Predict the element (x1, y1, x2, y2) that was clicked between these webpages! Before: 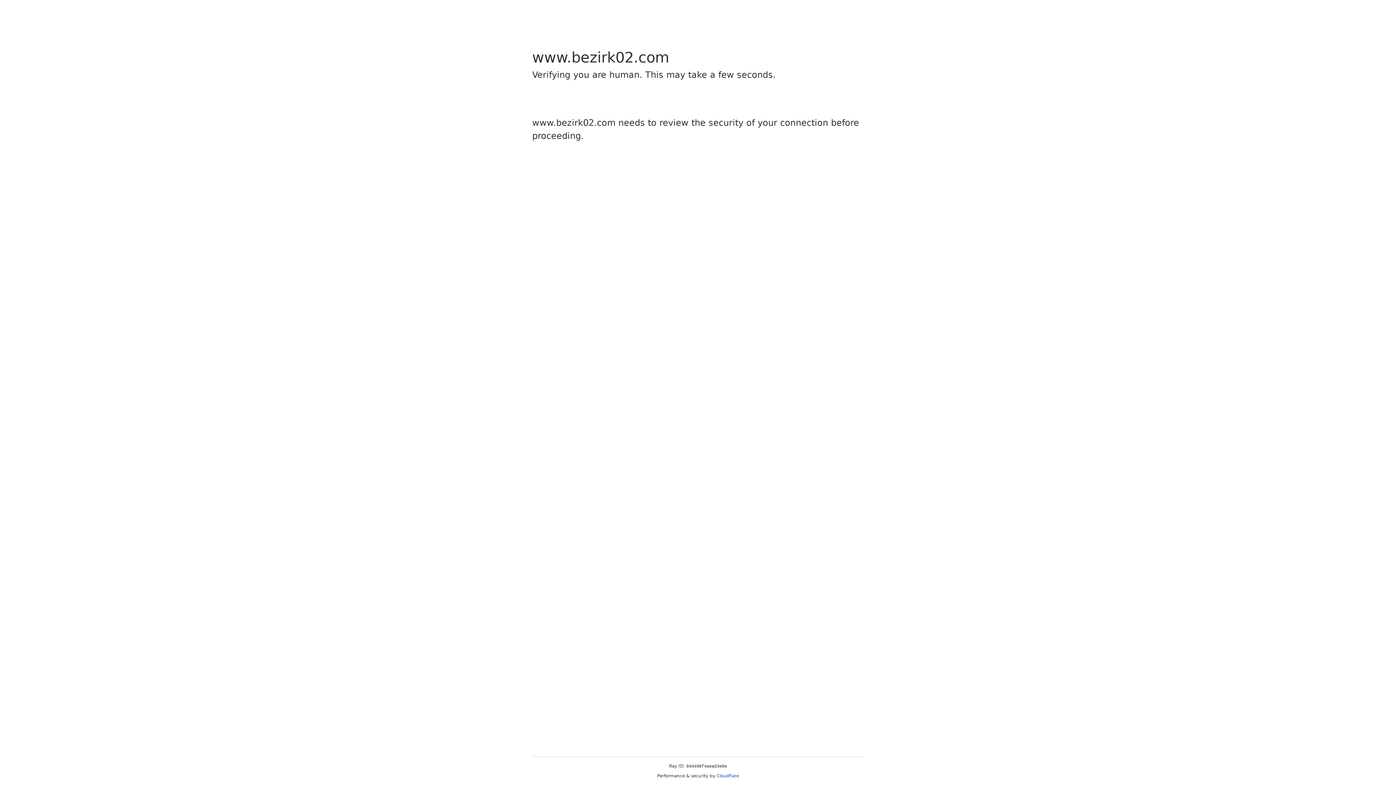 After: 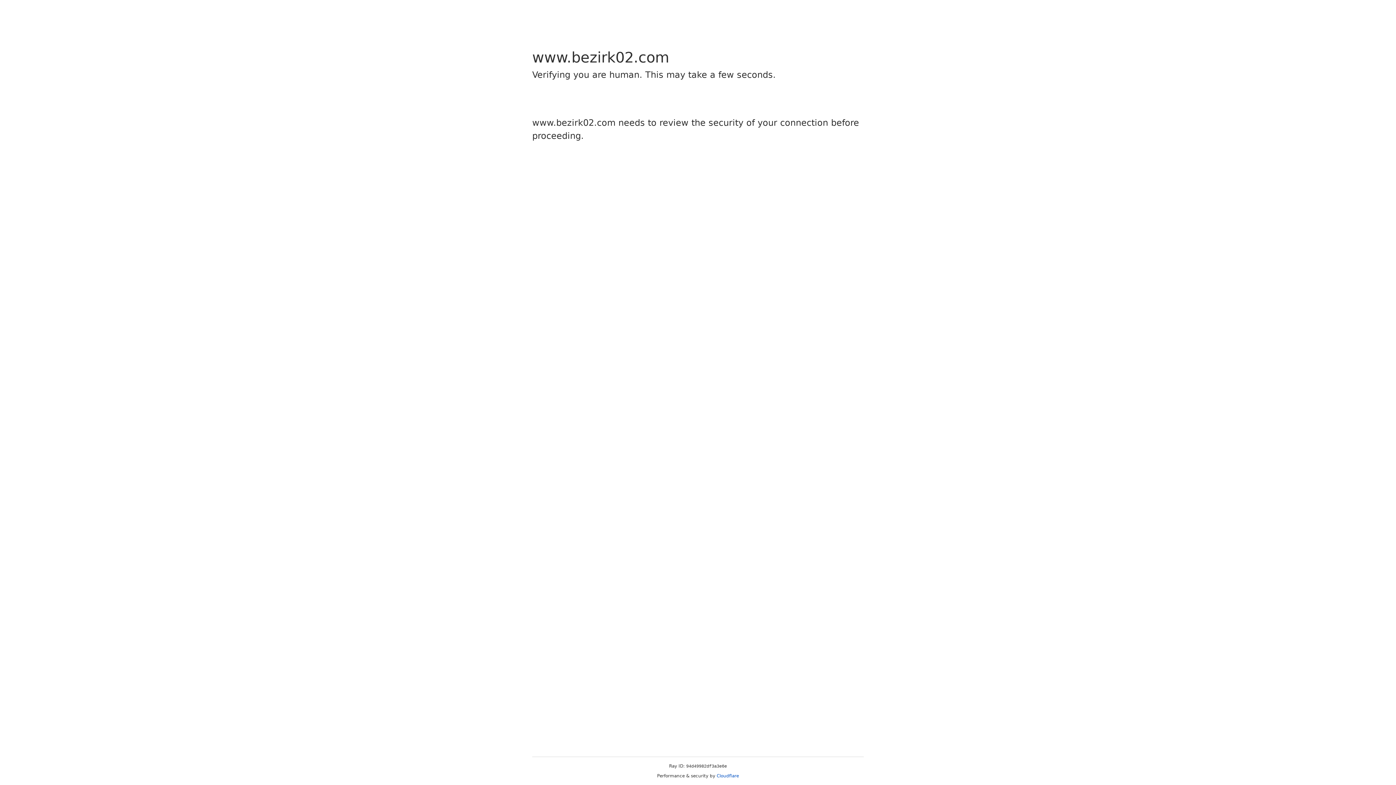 Action: bbox: (716, 773, 739, 778) label: Cloudflare